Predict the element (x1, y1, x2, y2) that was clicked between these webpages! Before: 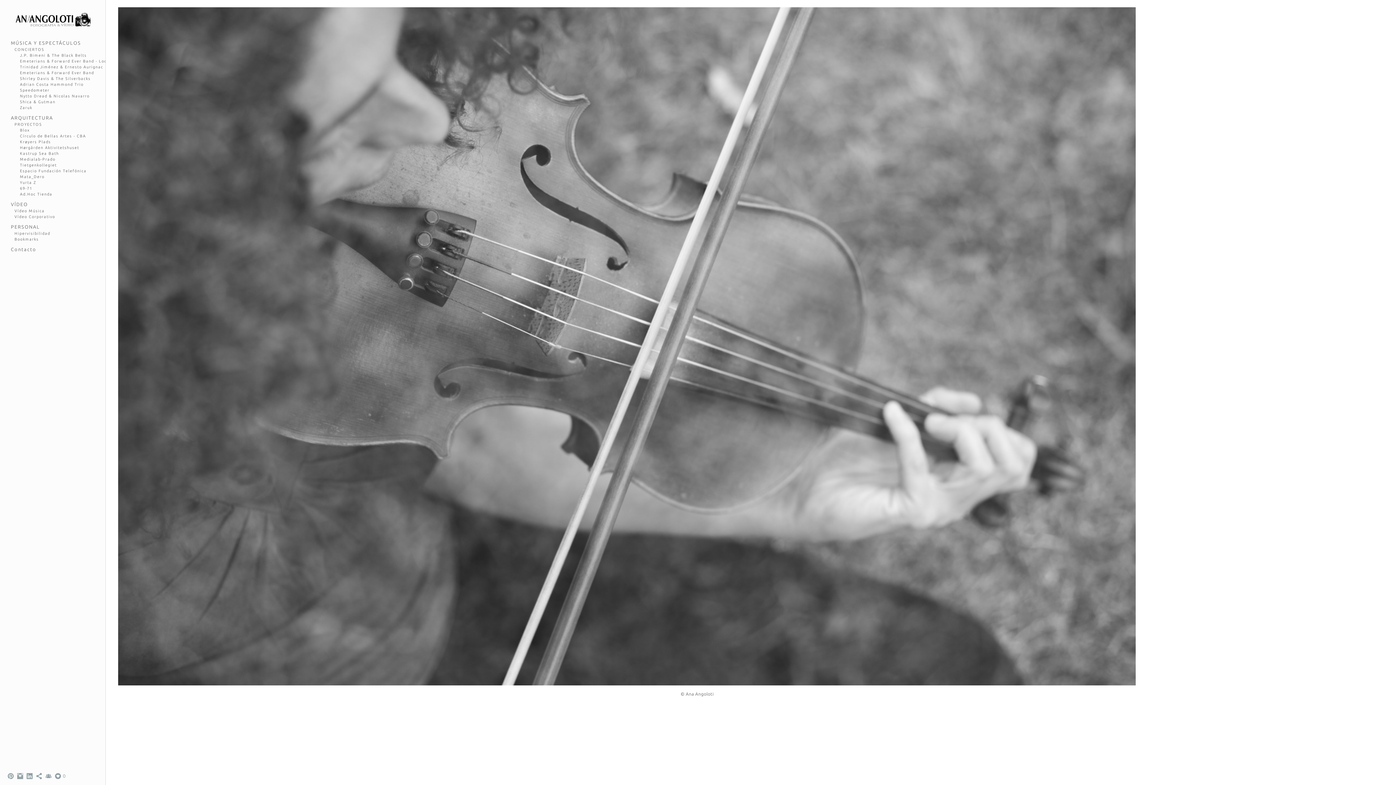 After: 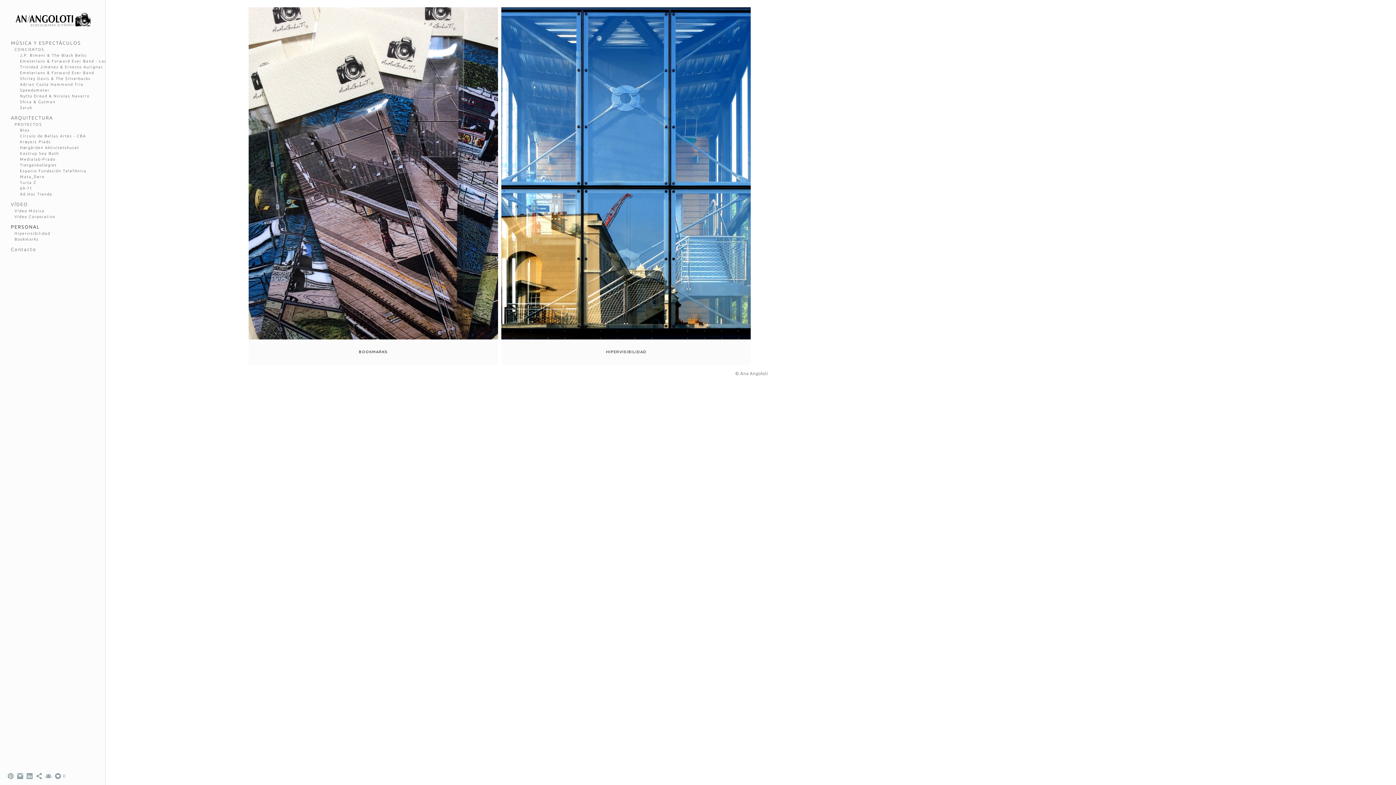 Action: bbox: (10, 224, 40, 229) label: PERSONAL